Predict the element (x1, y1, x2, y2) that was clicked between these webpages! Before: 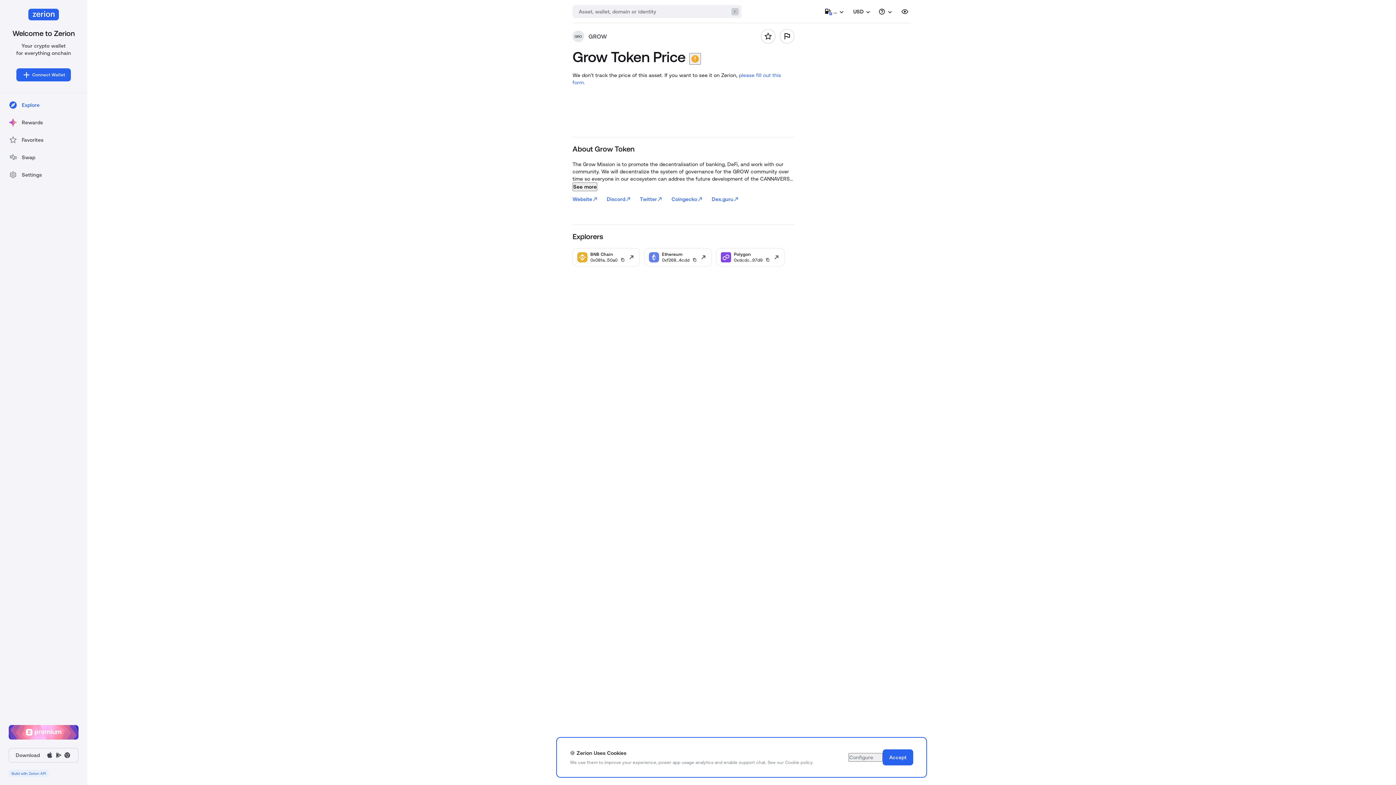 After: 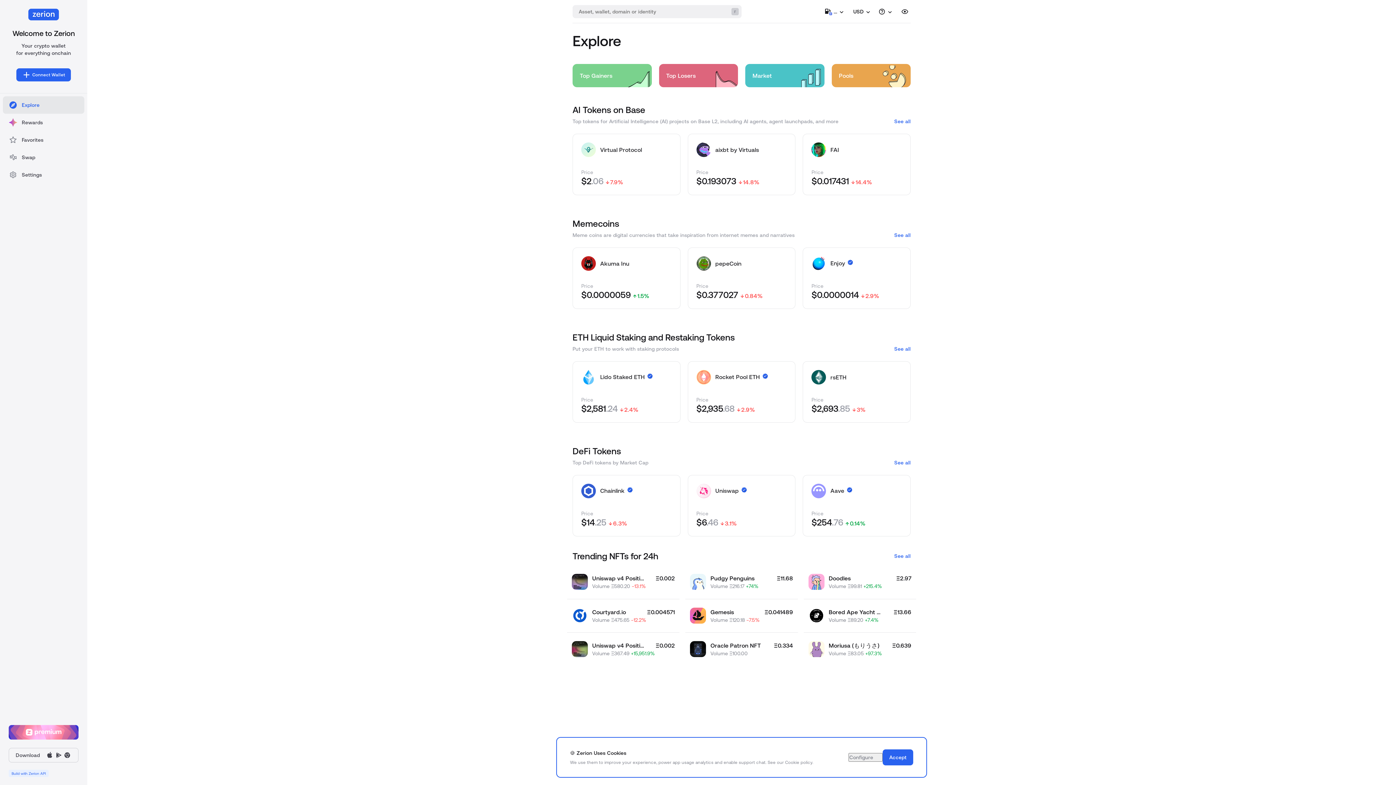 Action: bbox: (2, 96, 84, 113) label: Explore